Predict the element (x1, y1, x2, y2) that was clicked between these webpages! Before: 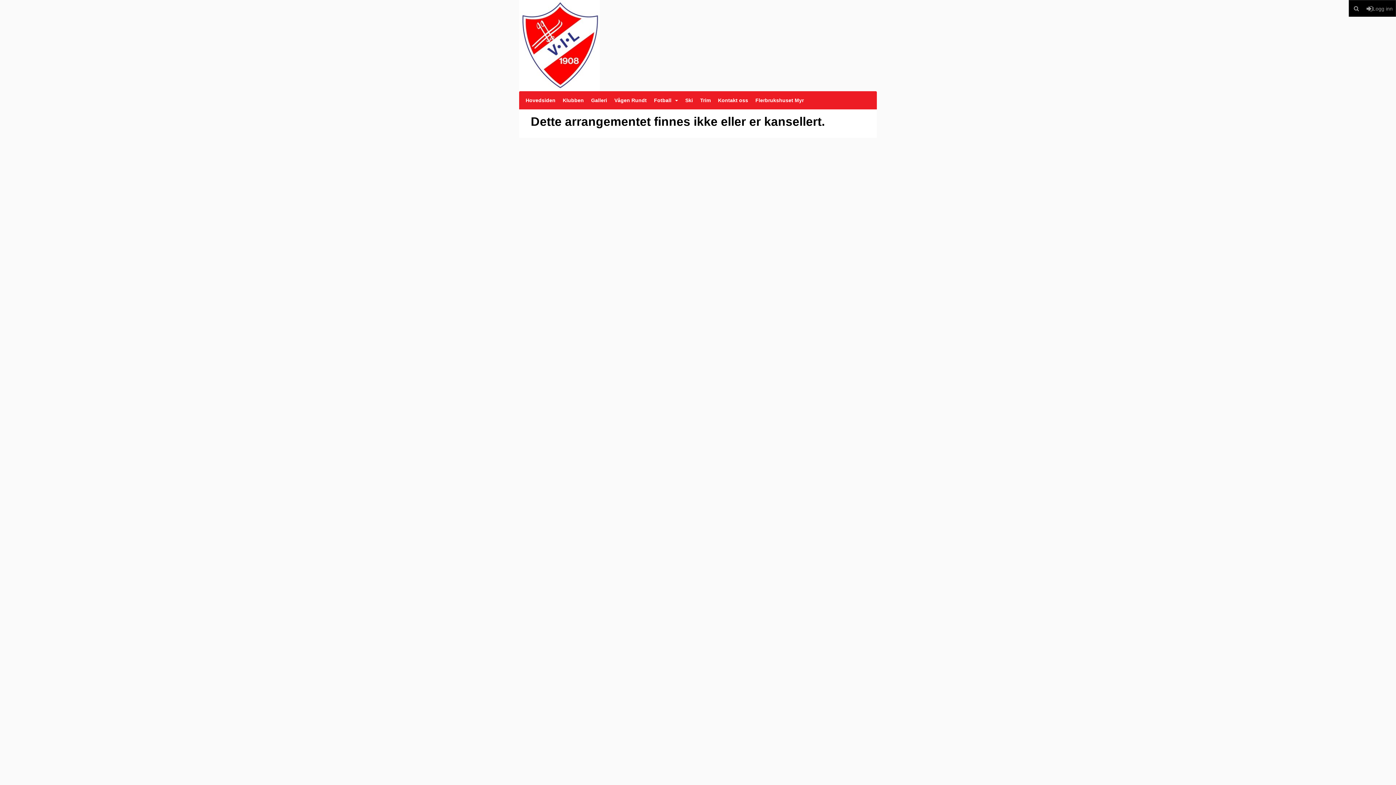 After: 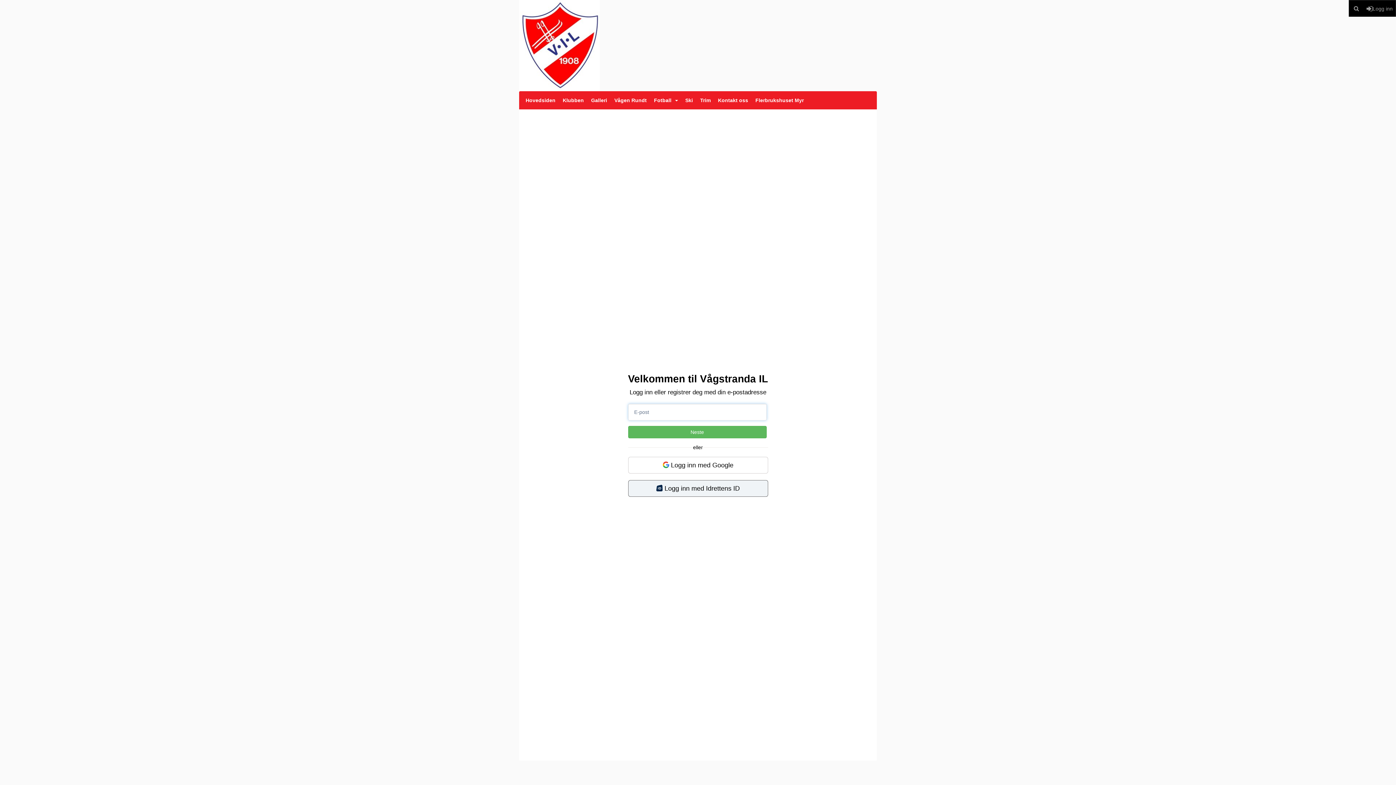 Action: bbox: (1364, 0, 1396, 16) label: Logg inn